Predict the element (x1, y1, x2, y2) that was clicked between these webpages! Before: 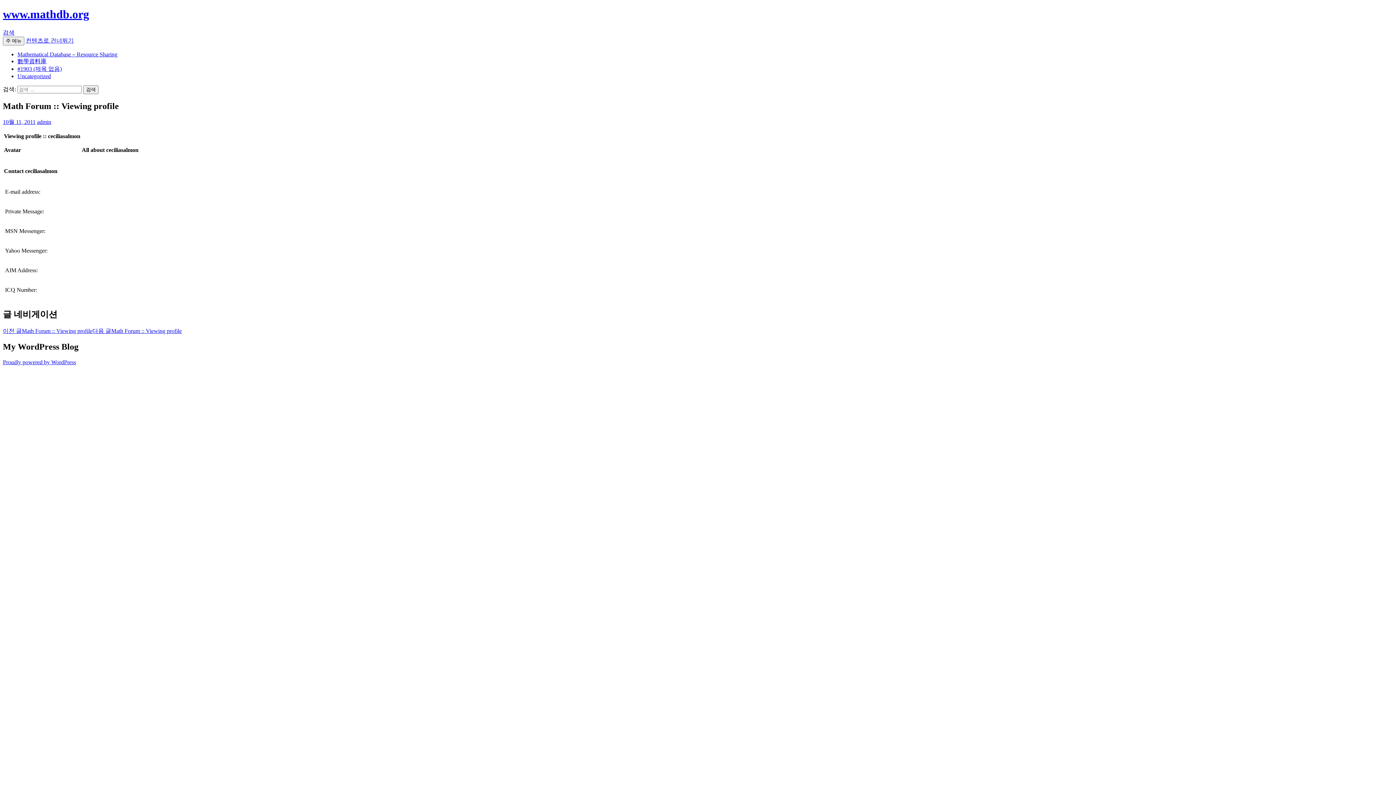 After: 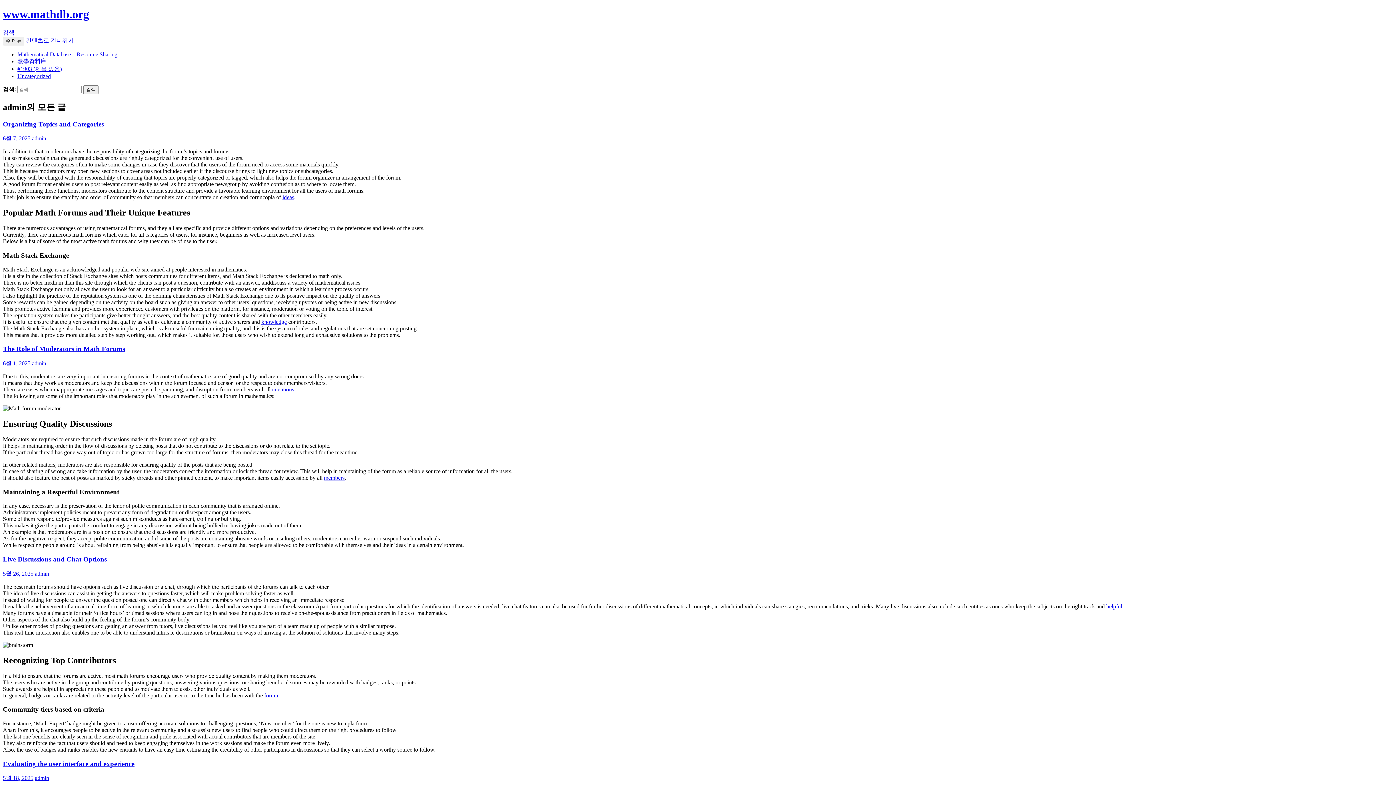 Action: label: admin bbox: (37, 118, 51, 124)